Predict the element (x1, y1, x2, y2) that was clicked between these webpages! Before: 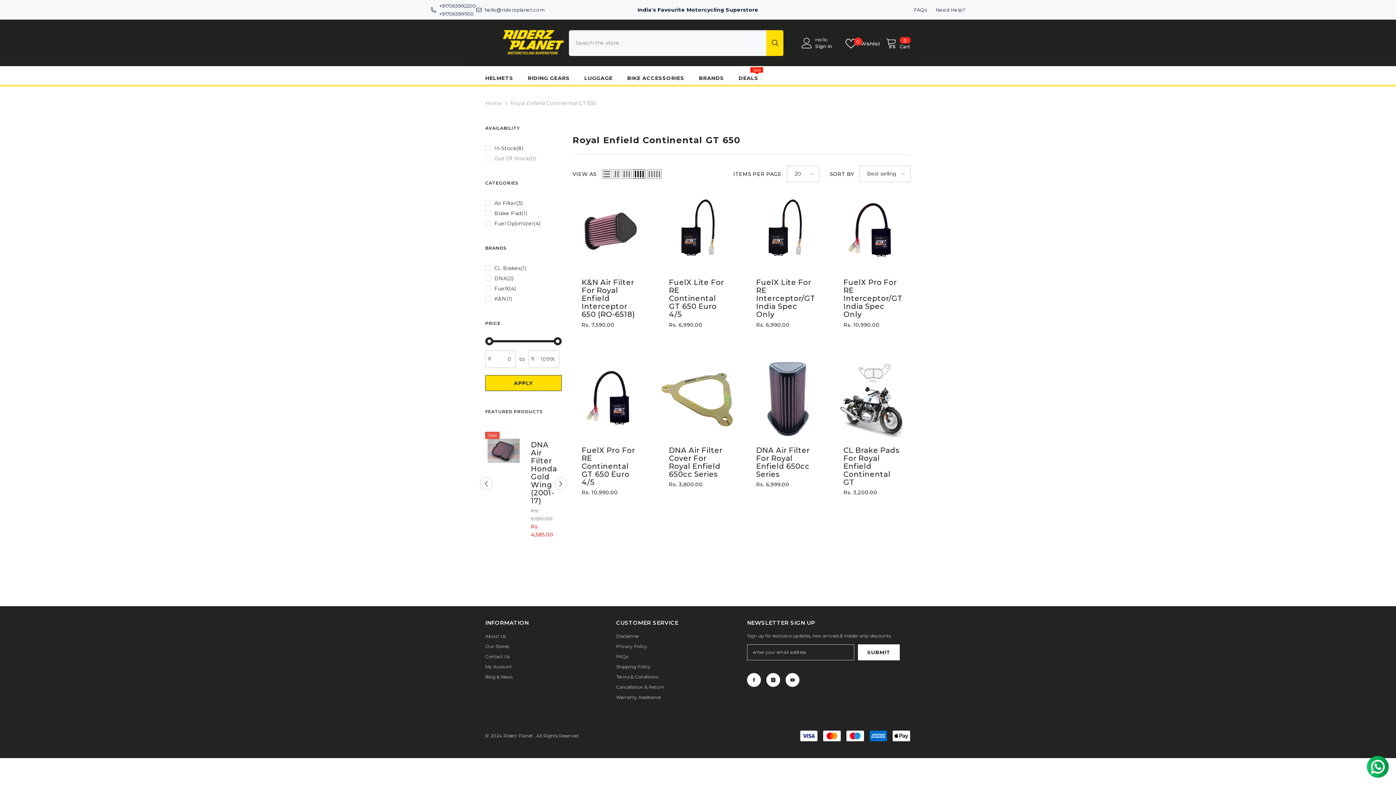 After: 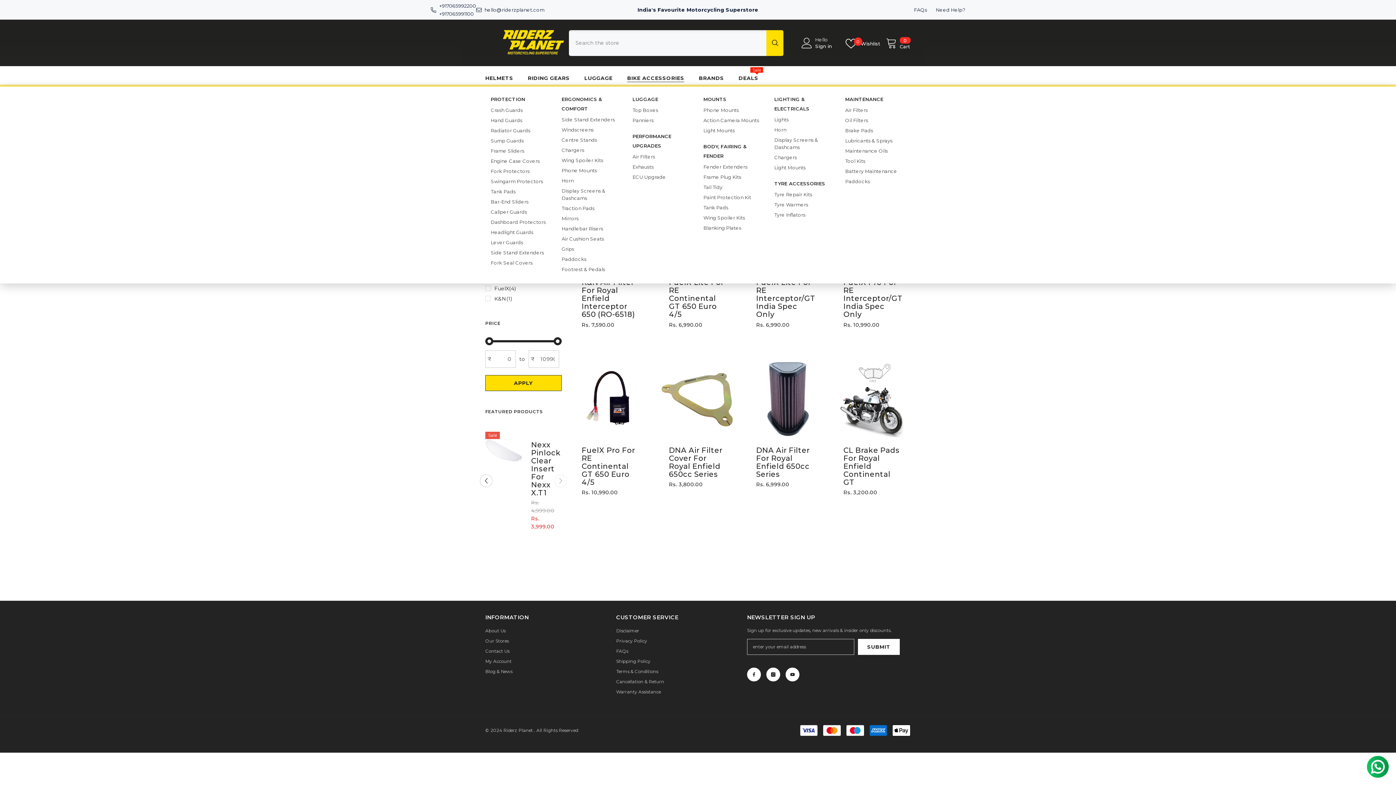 Action: bbox: (618, 74, 688, 86) label: BIKE ACCESSORIES